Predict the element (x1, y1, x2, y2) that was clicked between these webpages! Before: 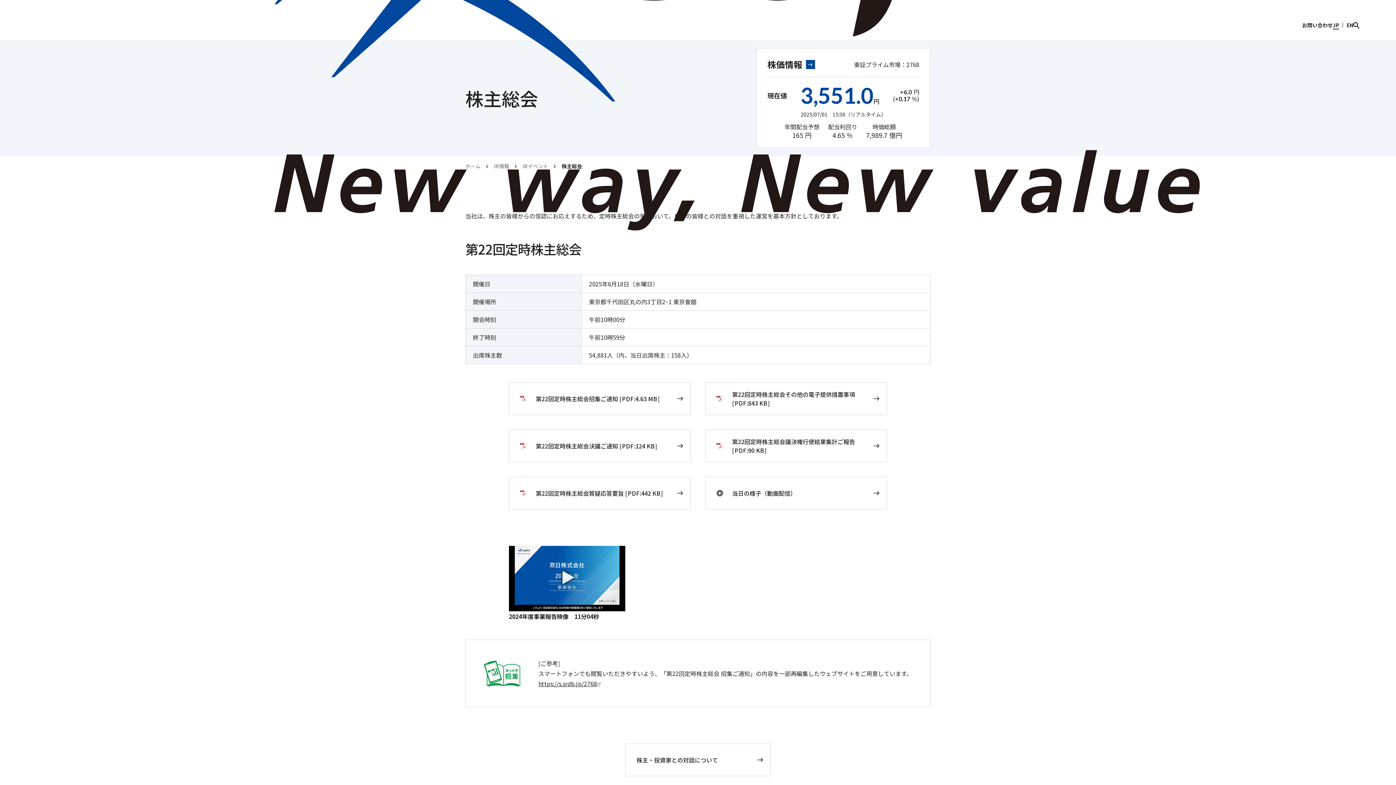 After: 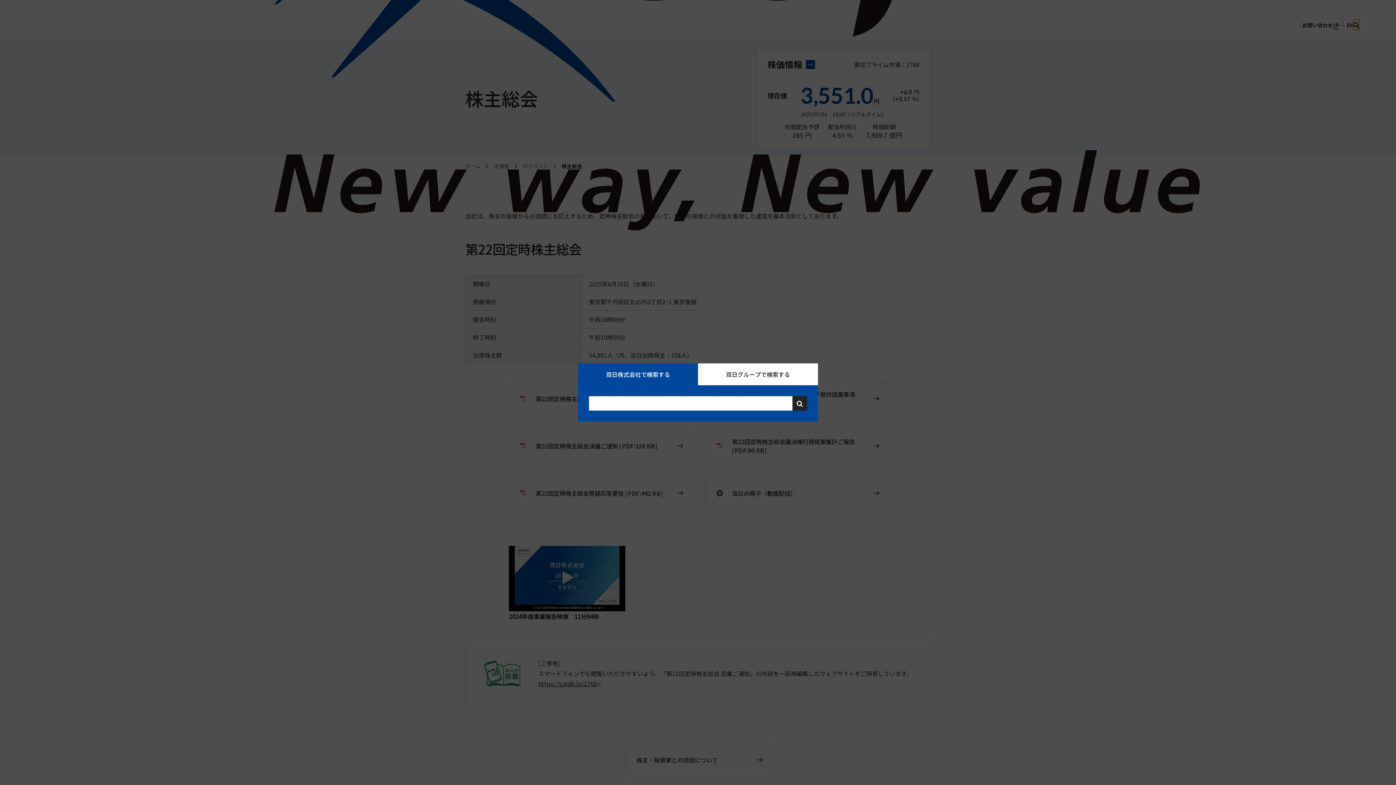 Action: bbox: (1353, 19, 1360, 29) label: 検索